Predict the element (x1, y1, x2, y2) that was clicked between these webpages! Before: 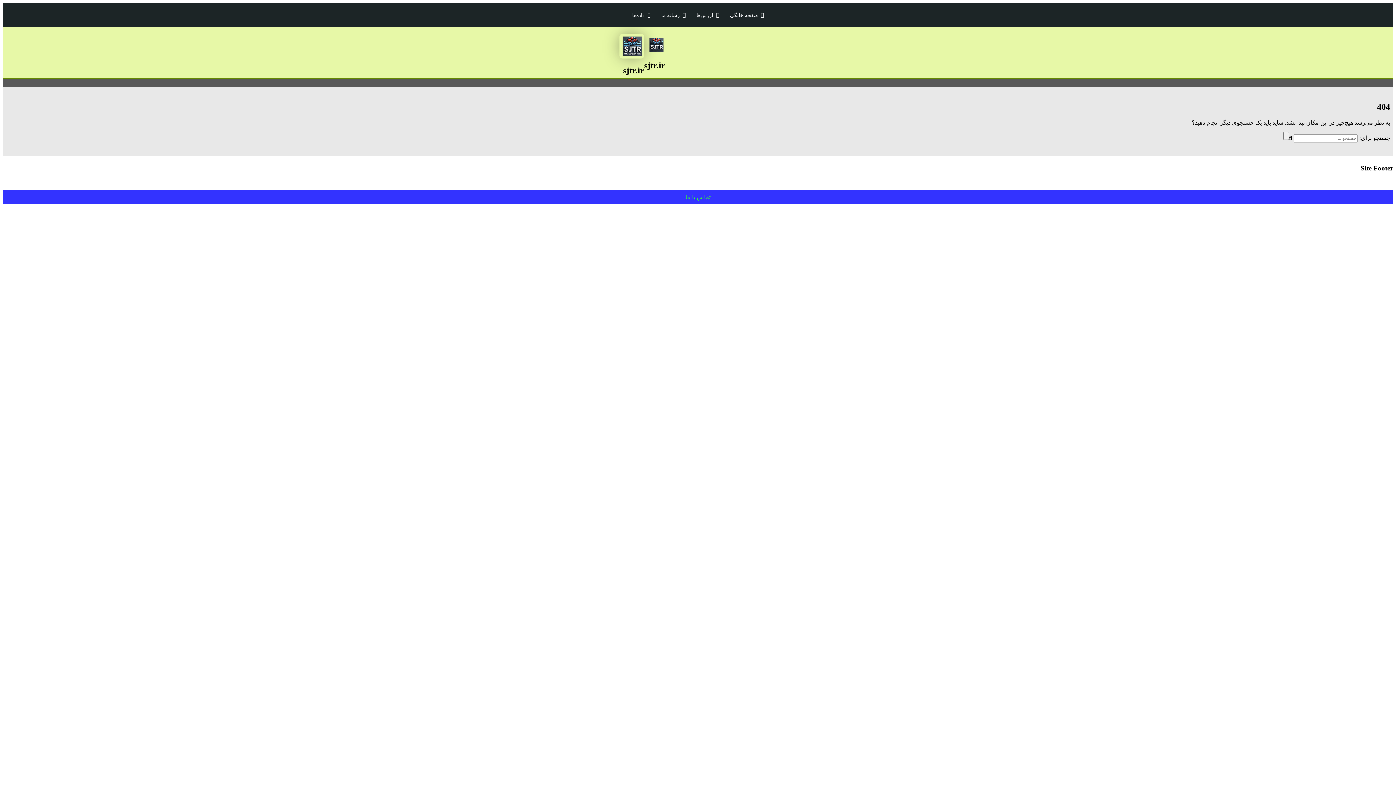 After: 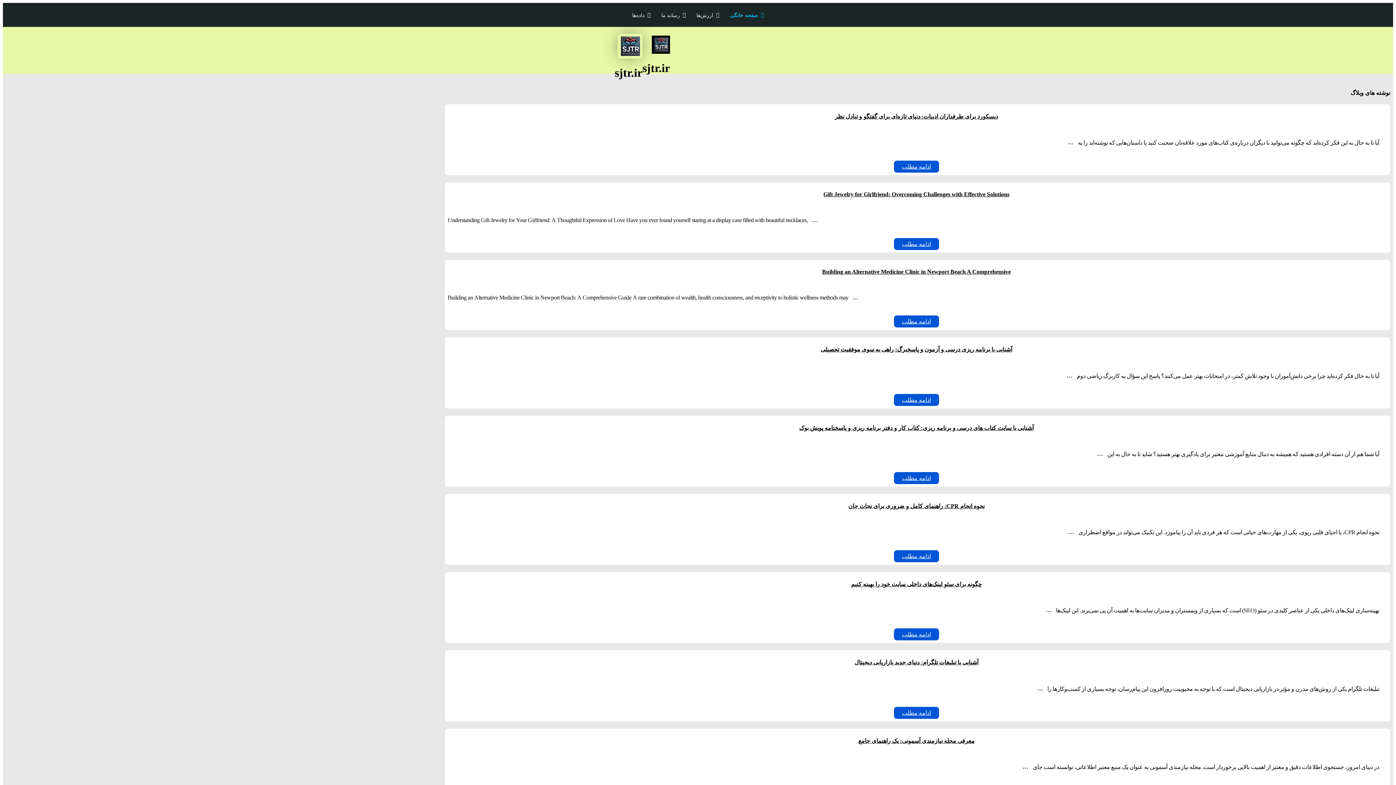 Action: bbox: (647, 48, 665, 54)